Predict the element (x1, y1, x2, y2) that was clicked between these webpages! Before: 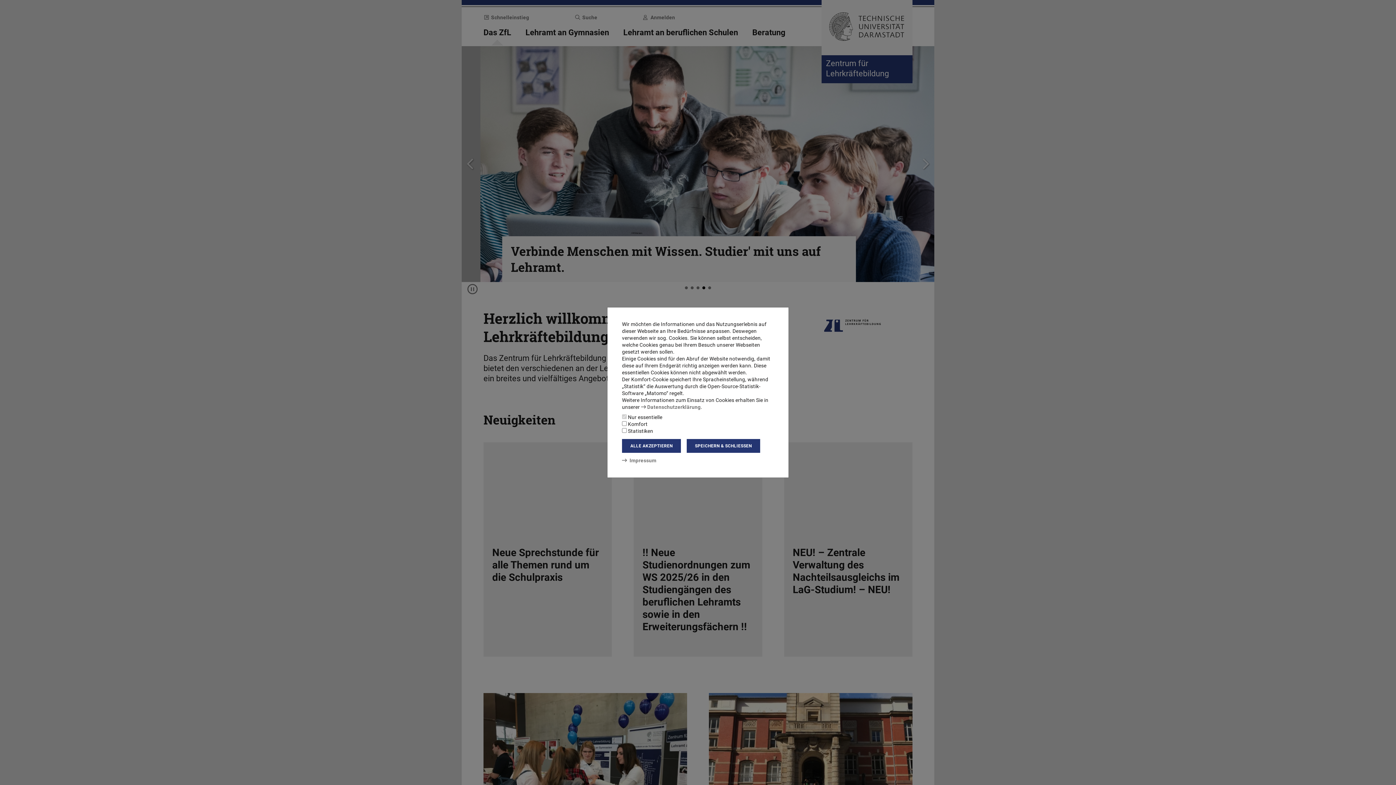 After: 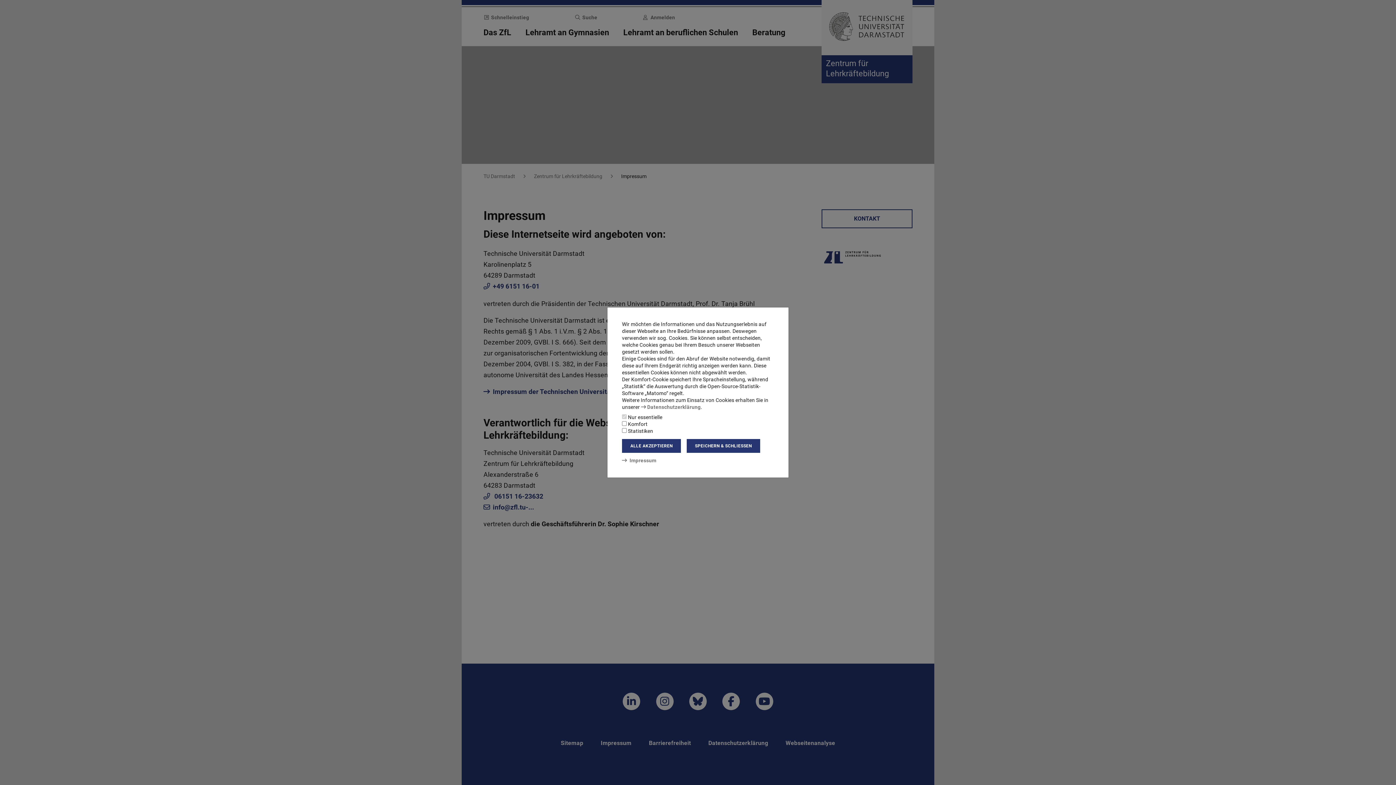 Action: bbox: (622, 457, 656, 463) label: Impressum